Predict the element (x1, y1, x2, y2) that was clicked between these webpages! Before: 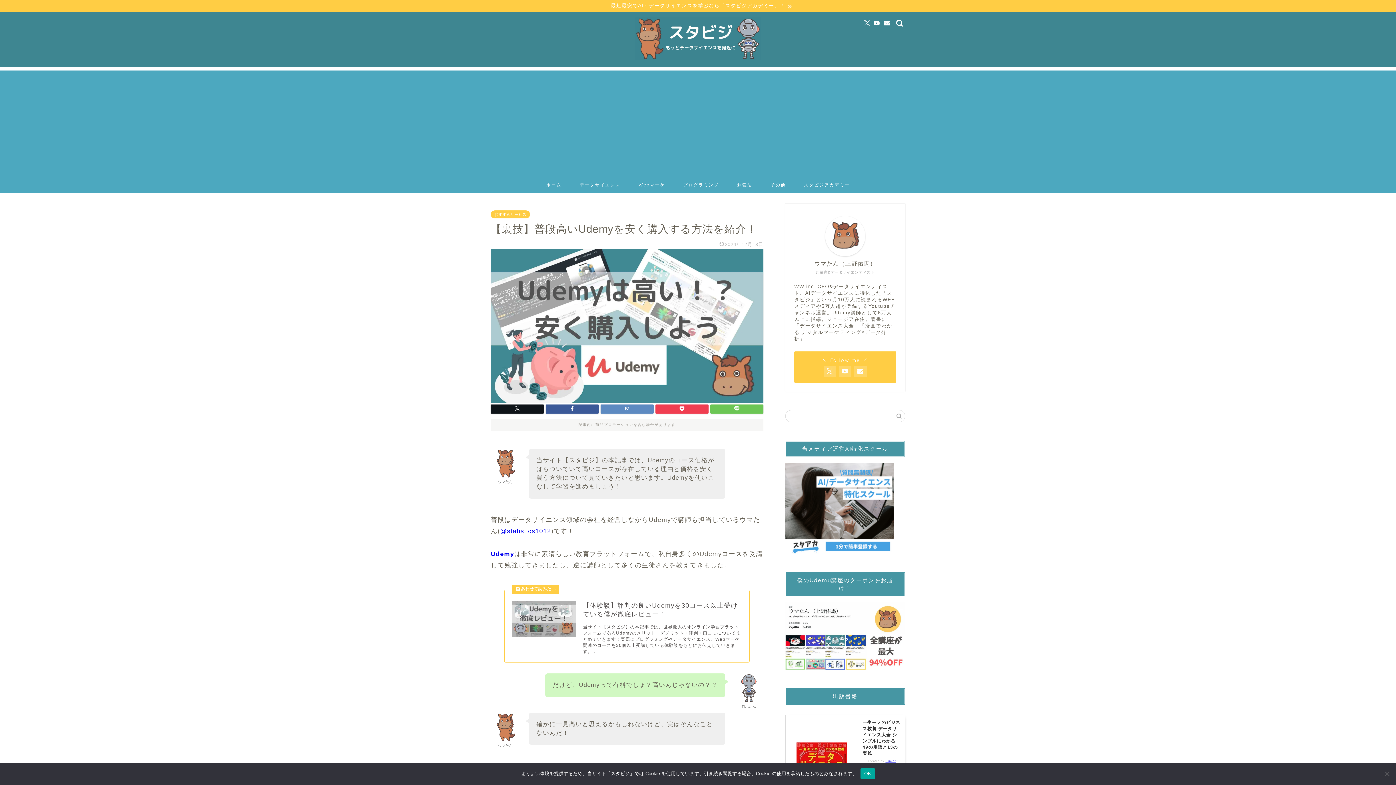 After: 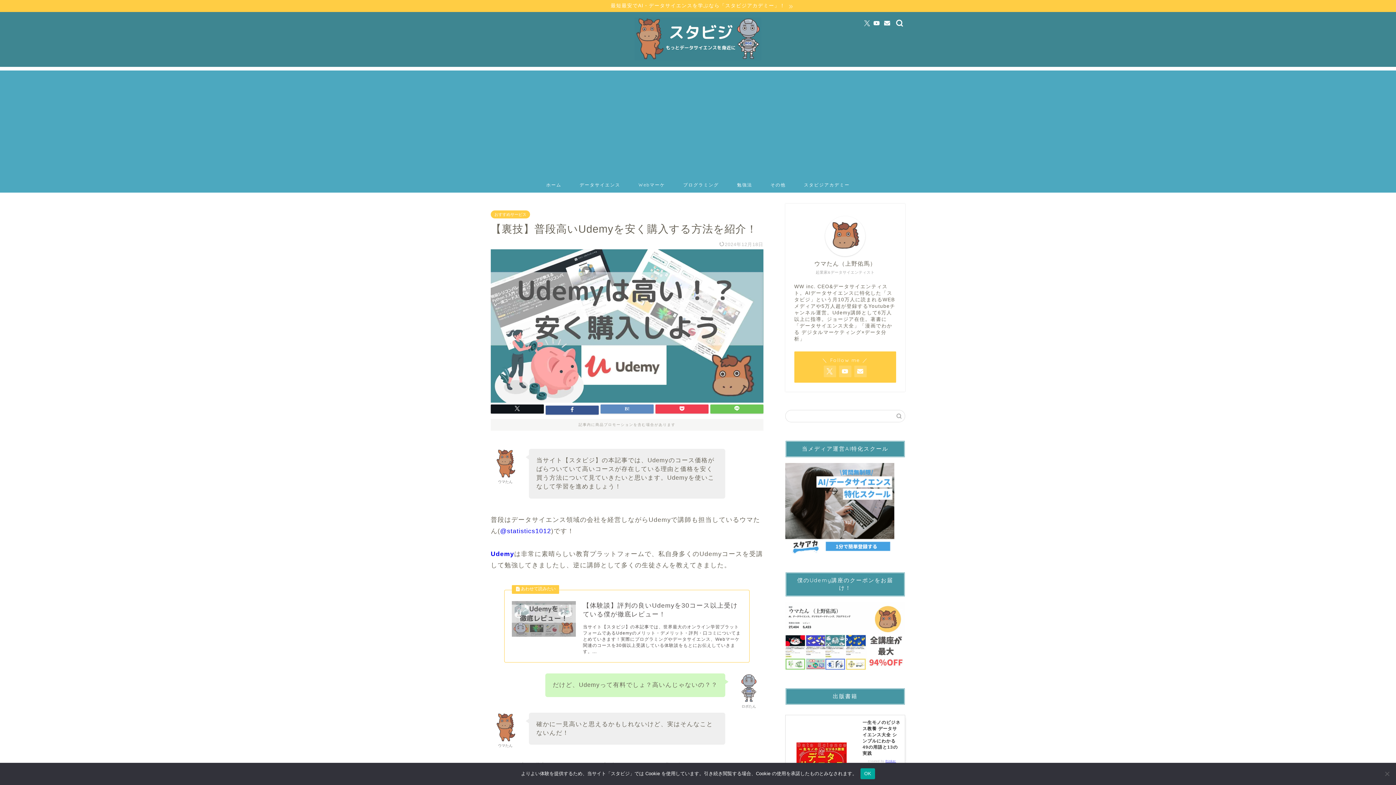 Action: bbox: (545, 404, 598, 413)